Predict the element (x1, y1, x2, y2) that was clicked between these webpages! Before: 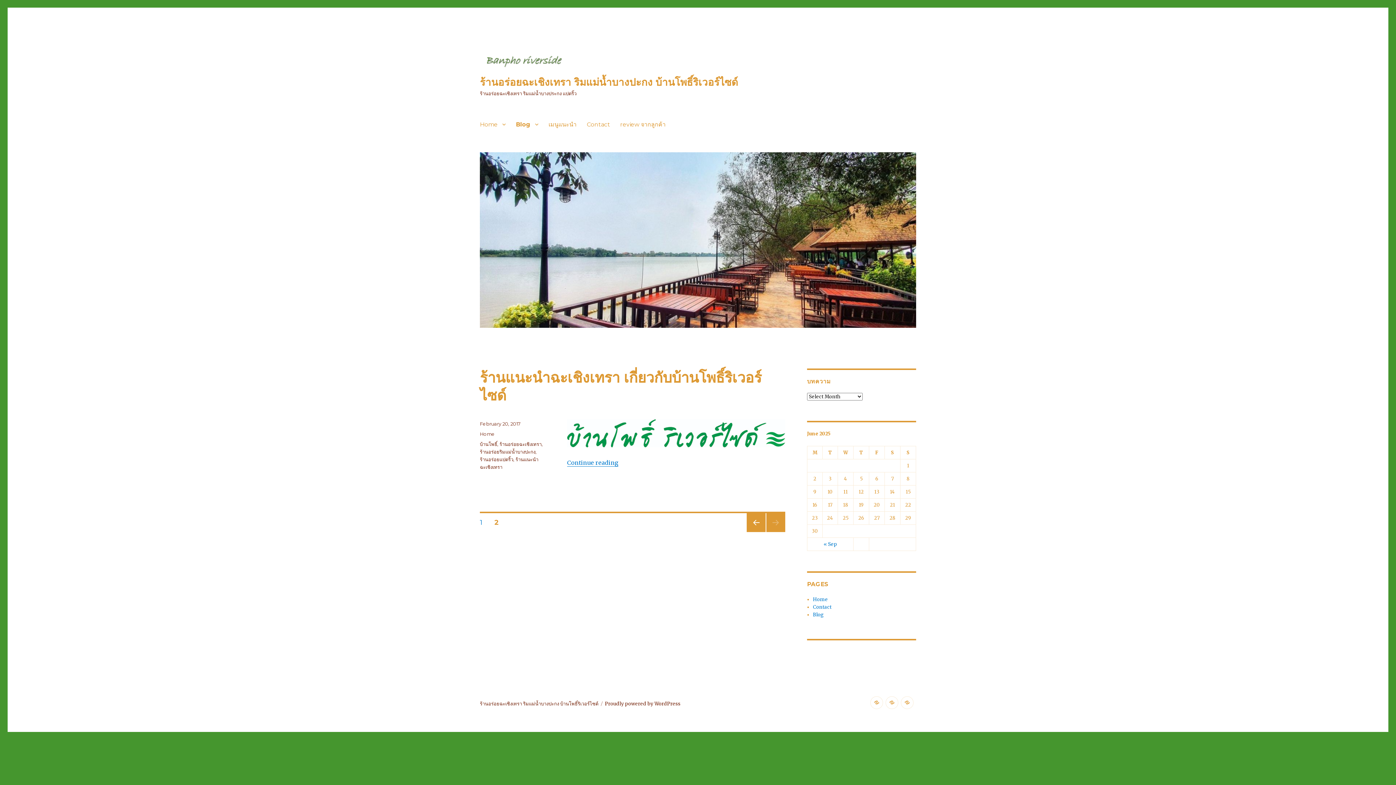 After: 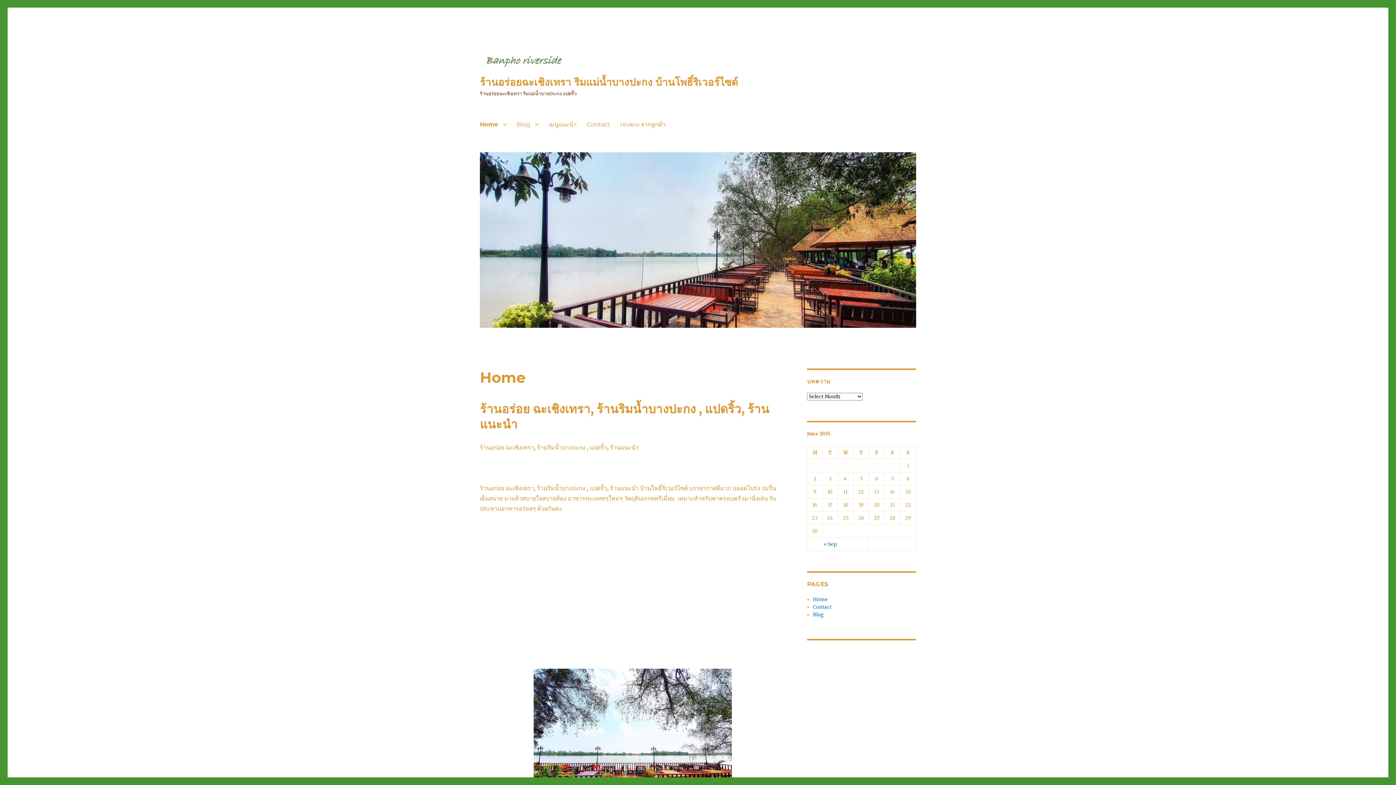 Action: bbox: (480, 701, 598, 707) label: ร้านอร่อยฉะเชิงเทรา ริมแม่น้ำบางปะกง บ้านโพธิ์ริเวอร์ไซด์